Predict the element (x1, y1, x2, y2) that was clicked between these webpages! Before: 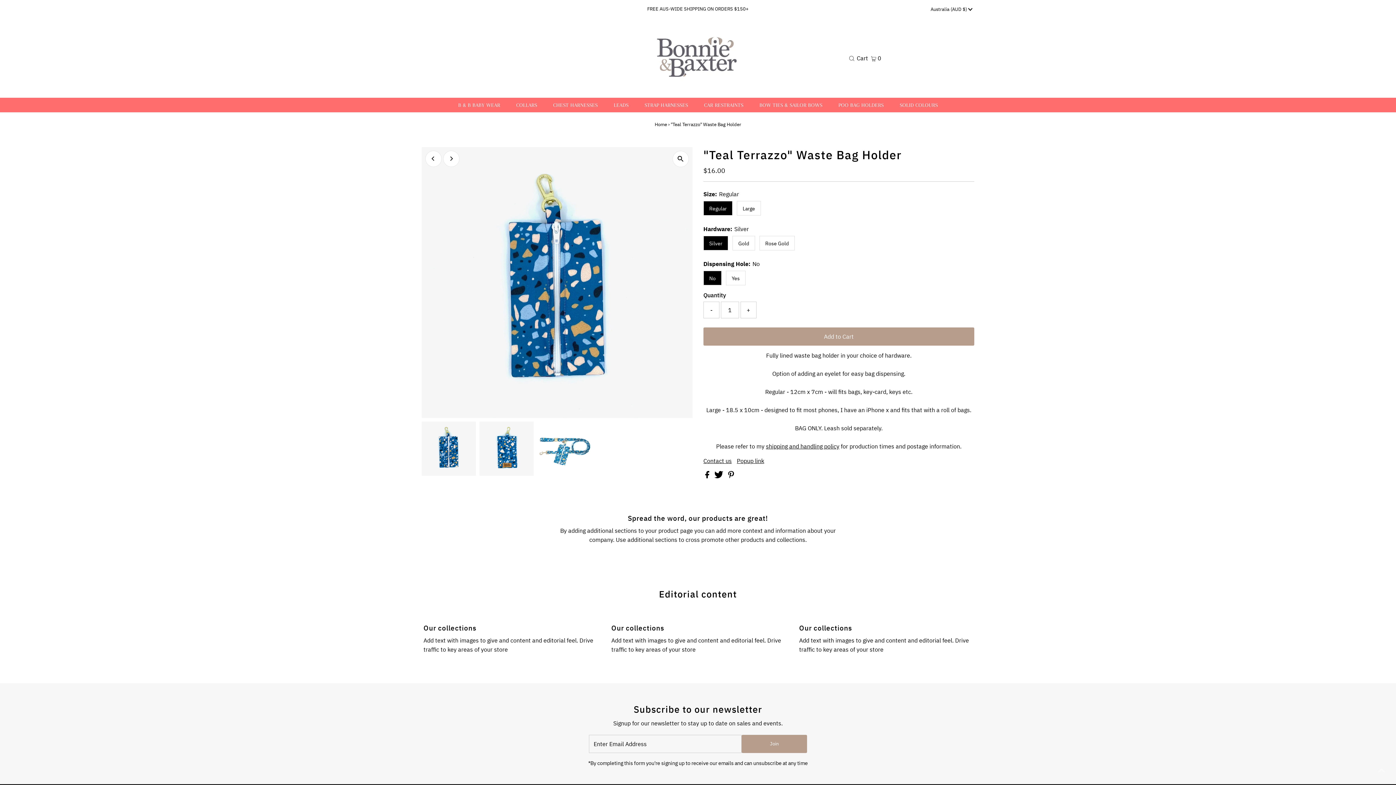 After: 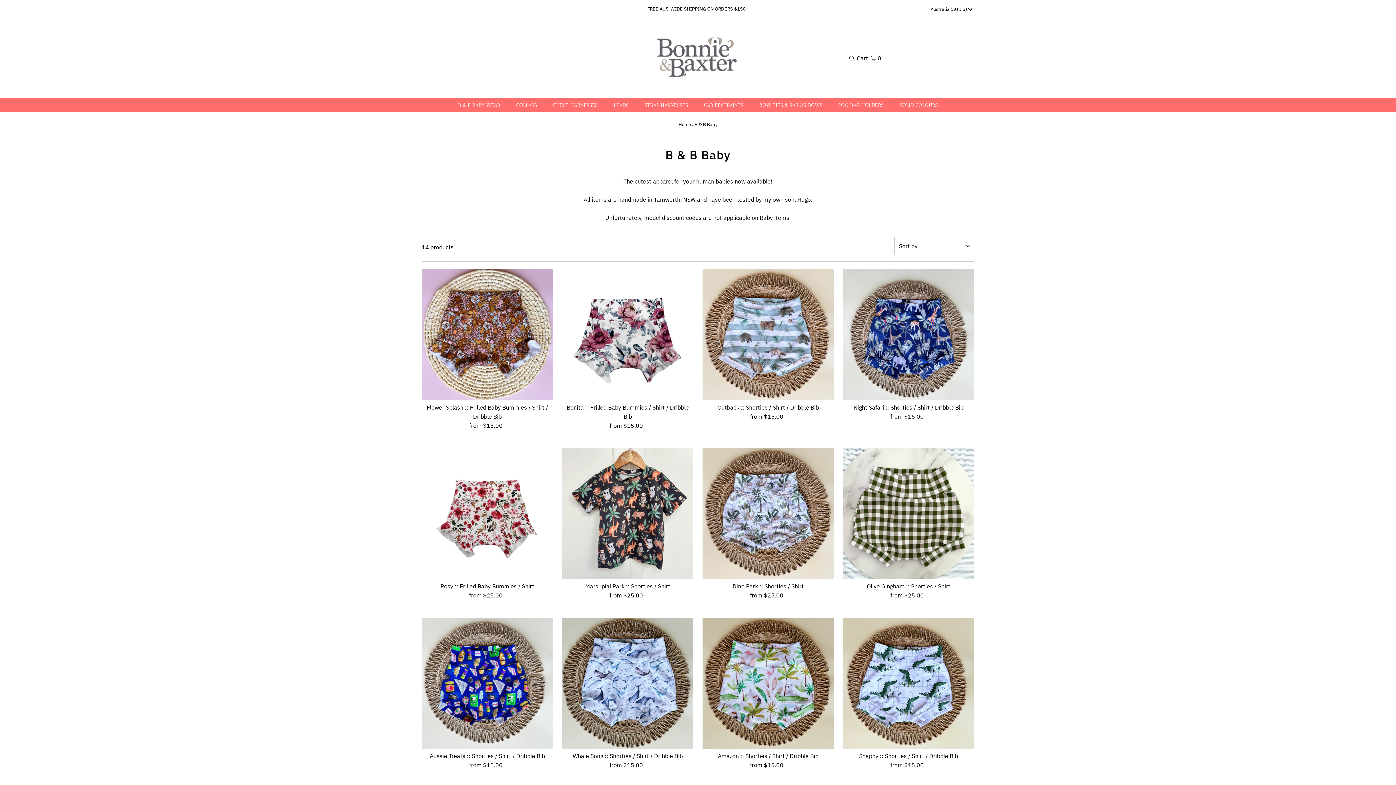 Action: label: B & B BABY WEAR bbox: (451, 97, 507, 112)